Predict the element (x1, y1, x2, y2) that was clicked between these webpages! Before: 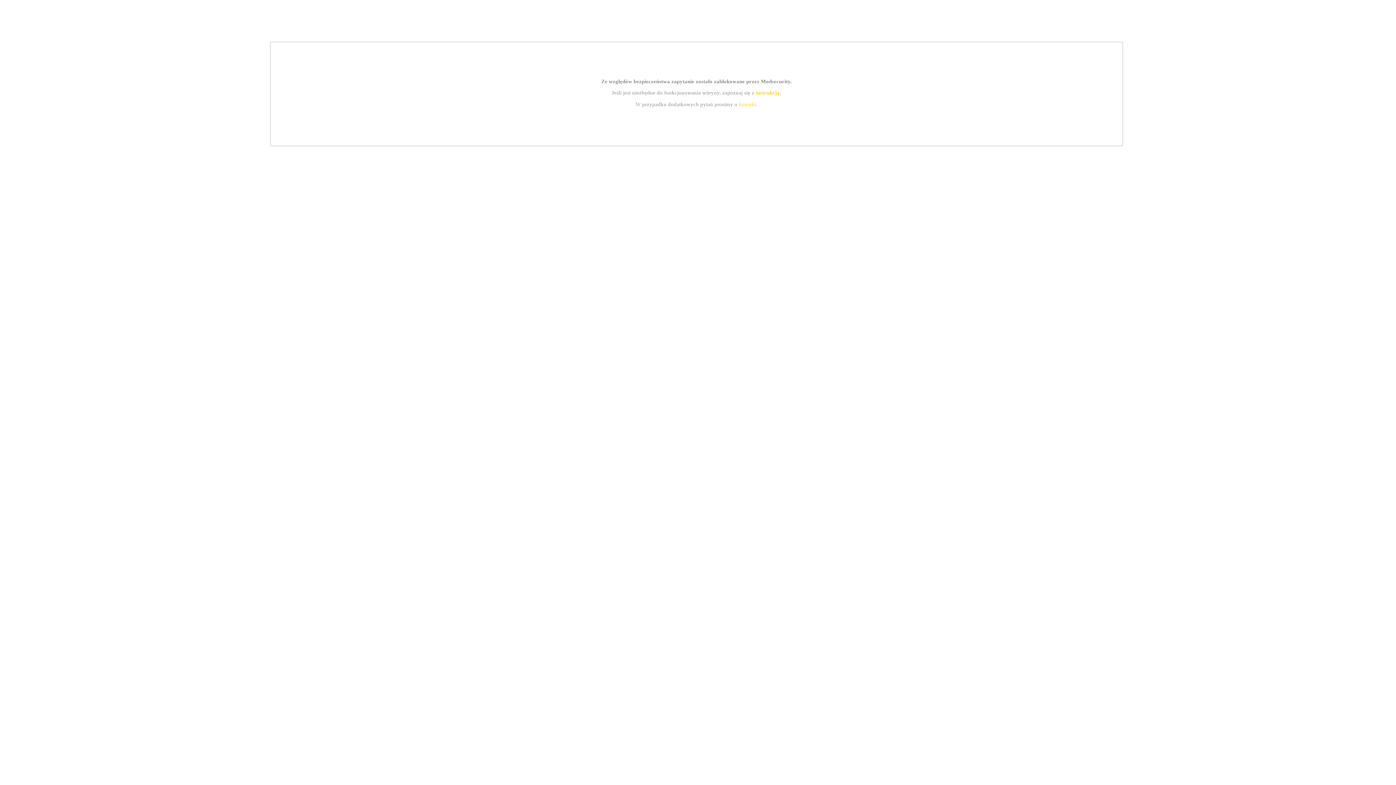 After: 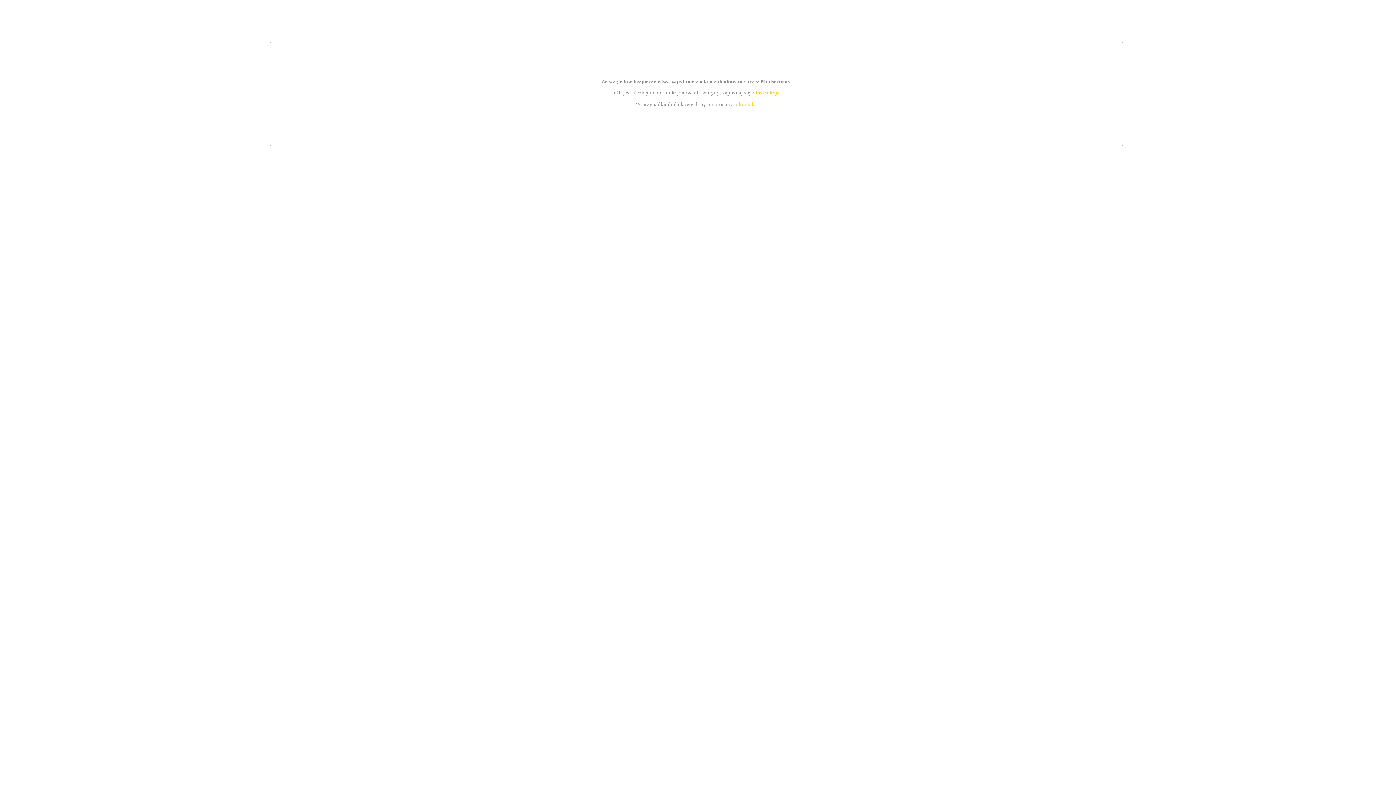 Action: bbox: (739, 101, 756, 107) label: kontakt